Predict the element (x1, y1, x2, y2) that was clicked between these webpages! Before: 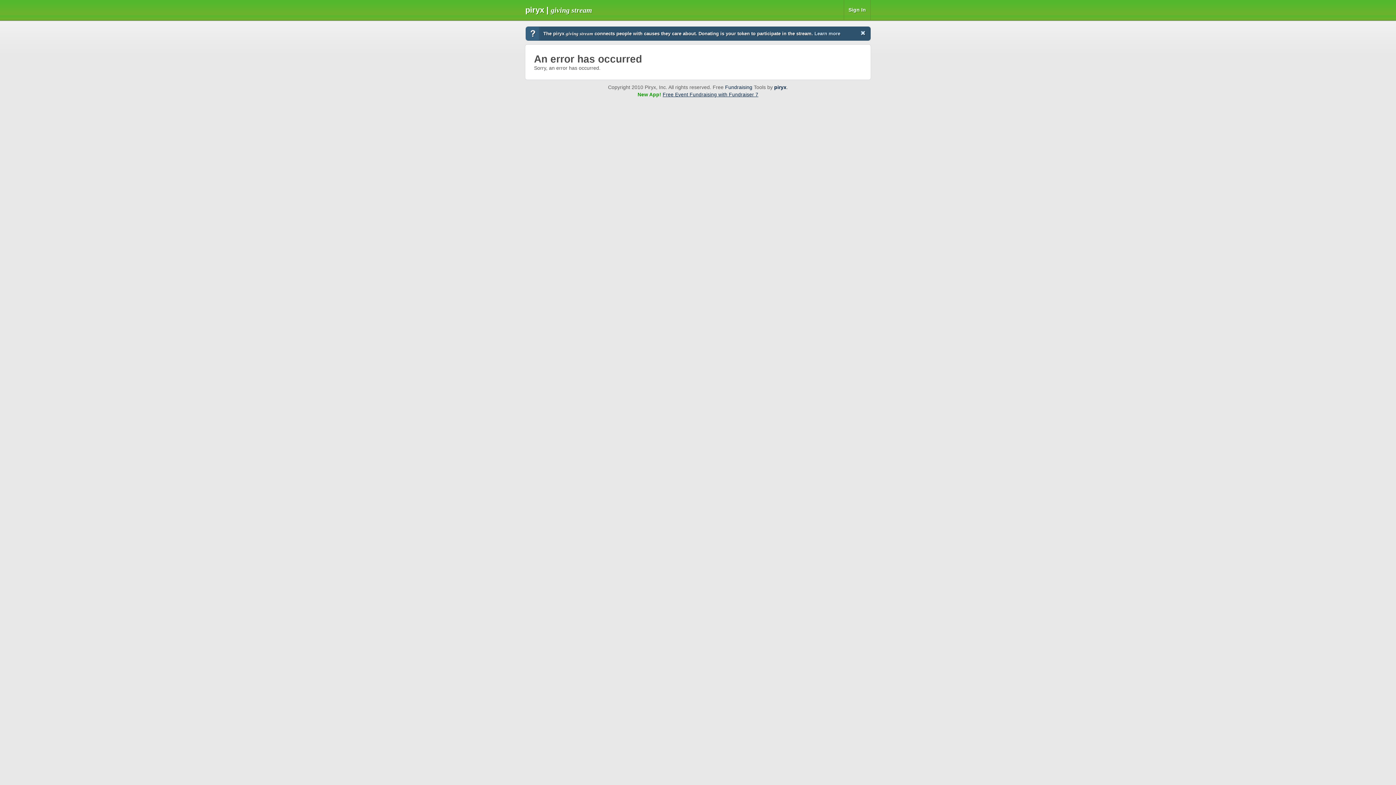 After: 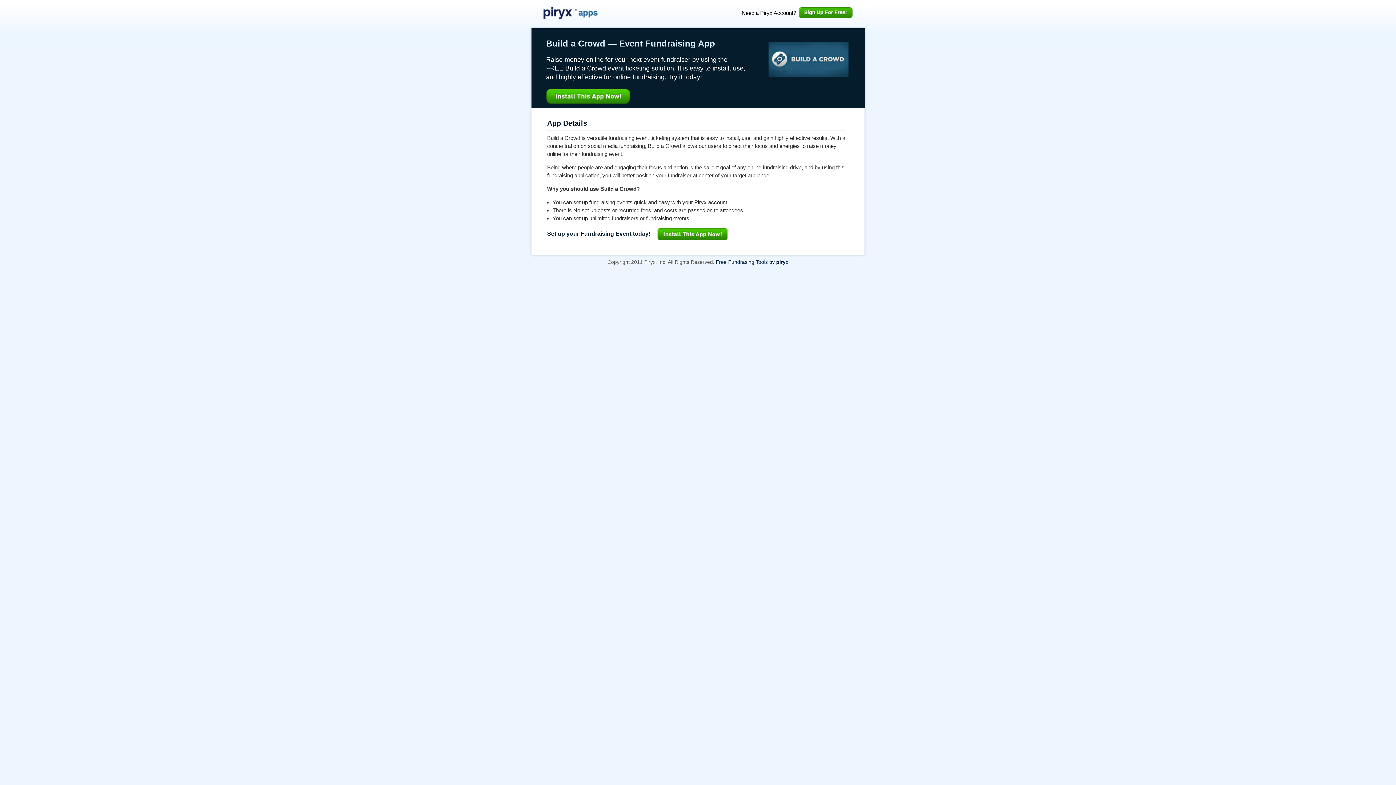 Action: bbox: (662, 92, 758, 97) label: Free Event Fundraising with Fundraiser 7